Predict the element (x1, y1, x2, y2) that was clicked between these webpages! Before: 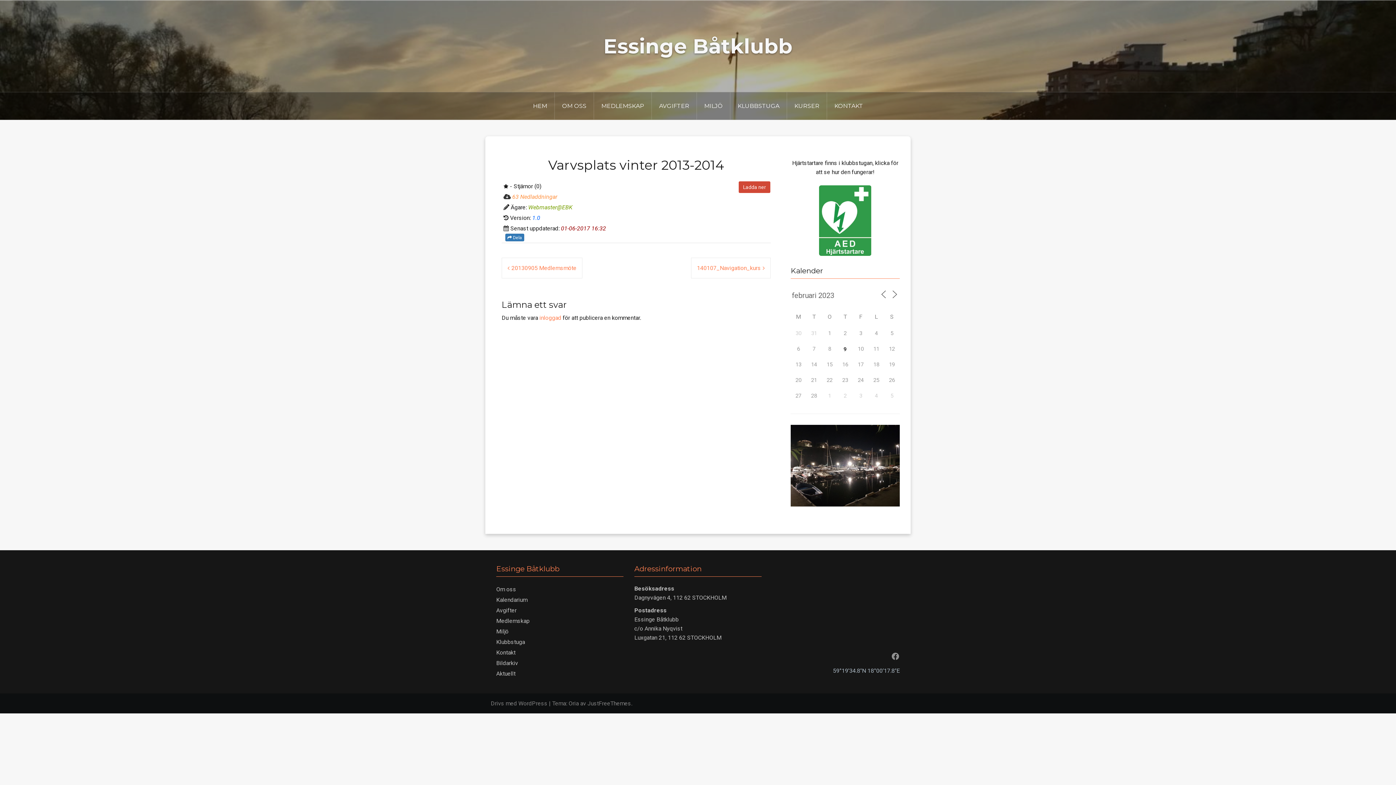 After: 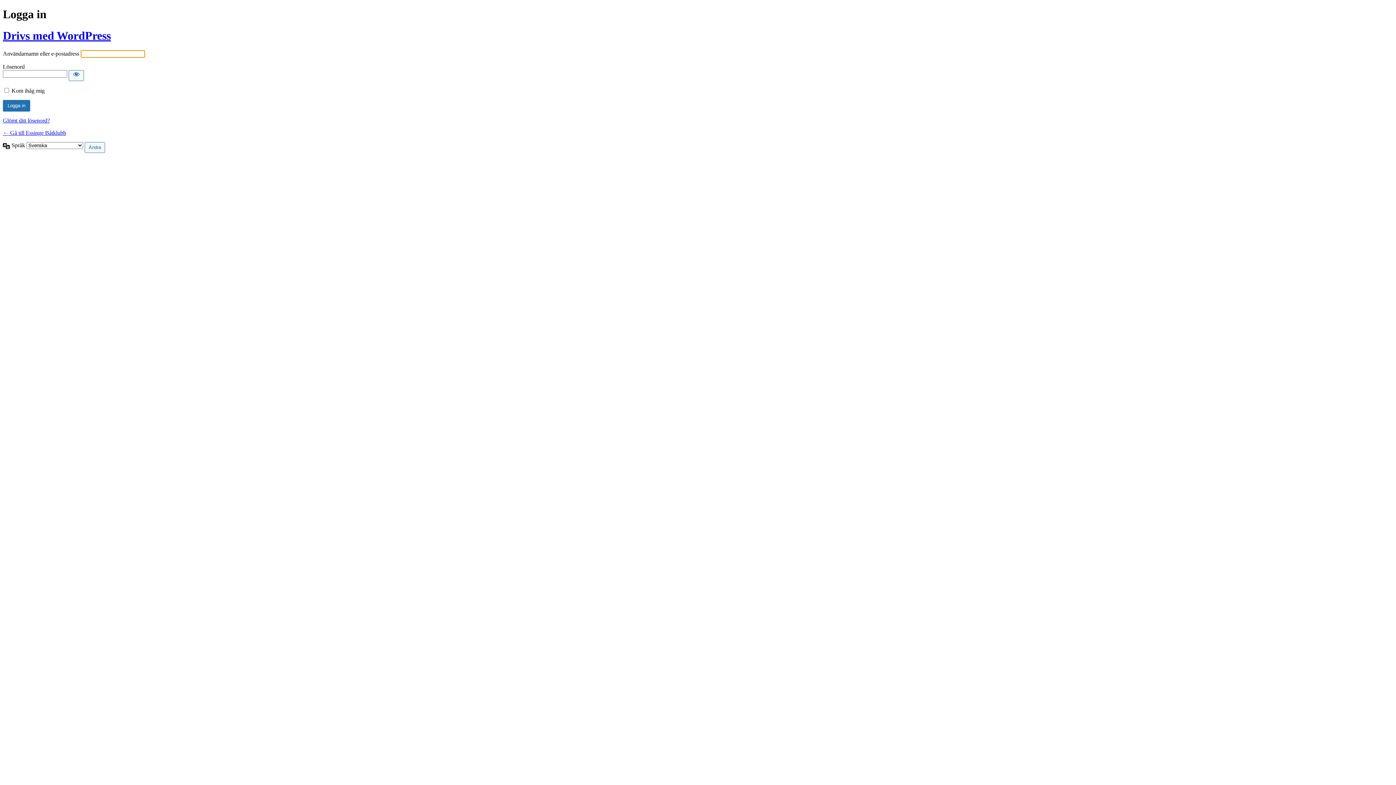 Action: bbox: (539, 314, 561, 321) label: inloggad